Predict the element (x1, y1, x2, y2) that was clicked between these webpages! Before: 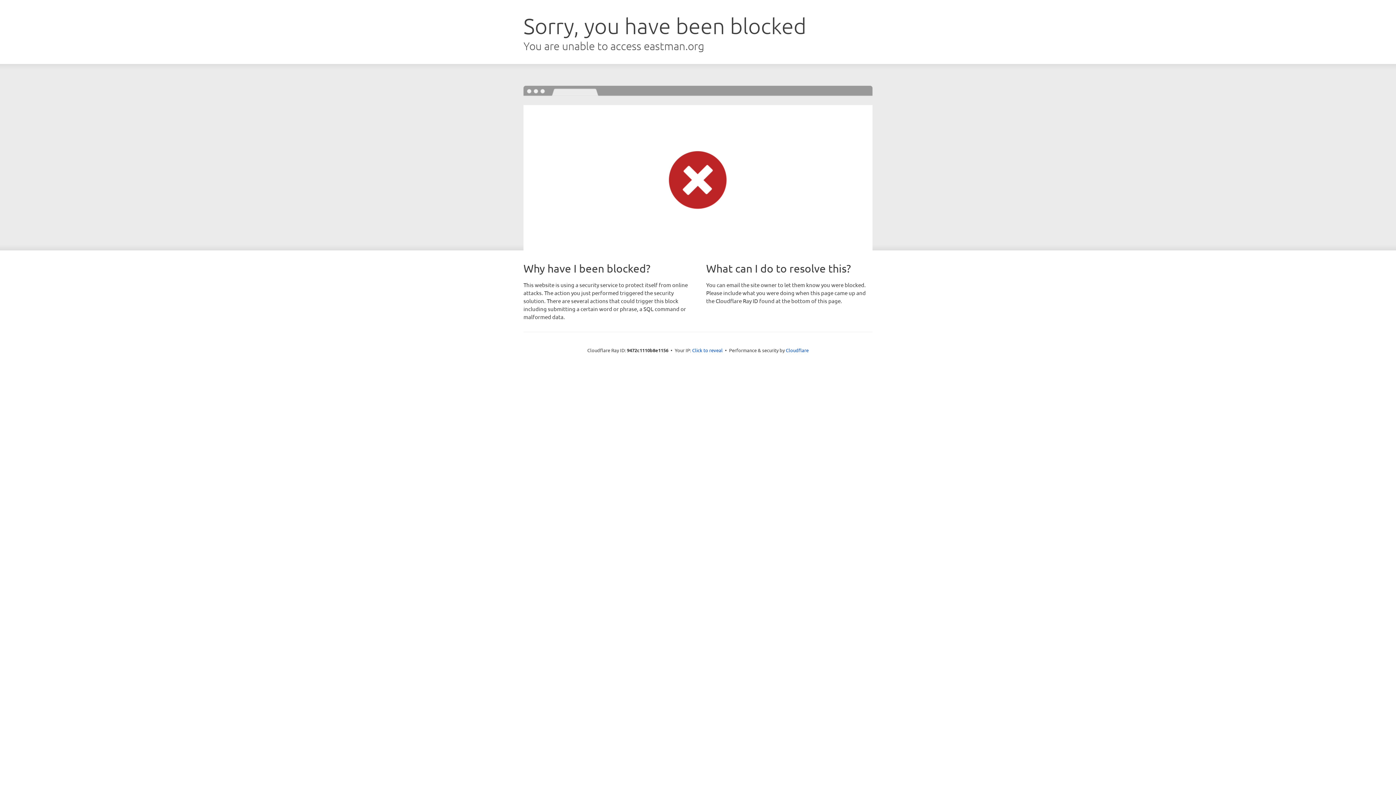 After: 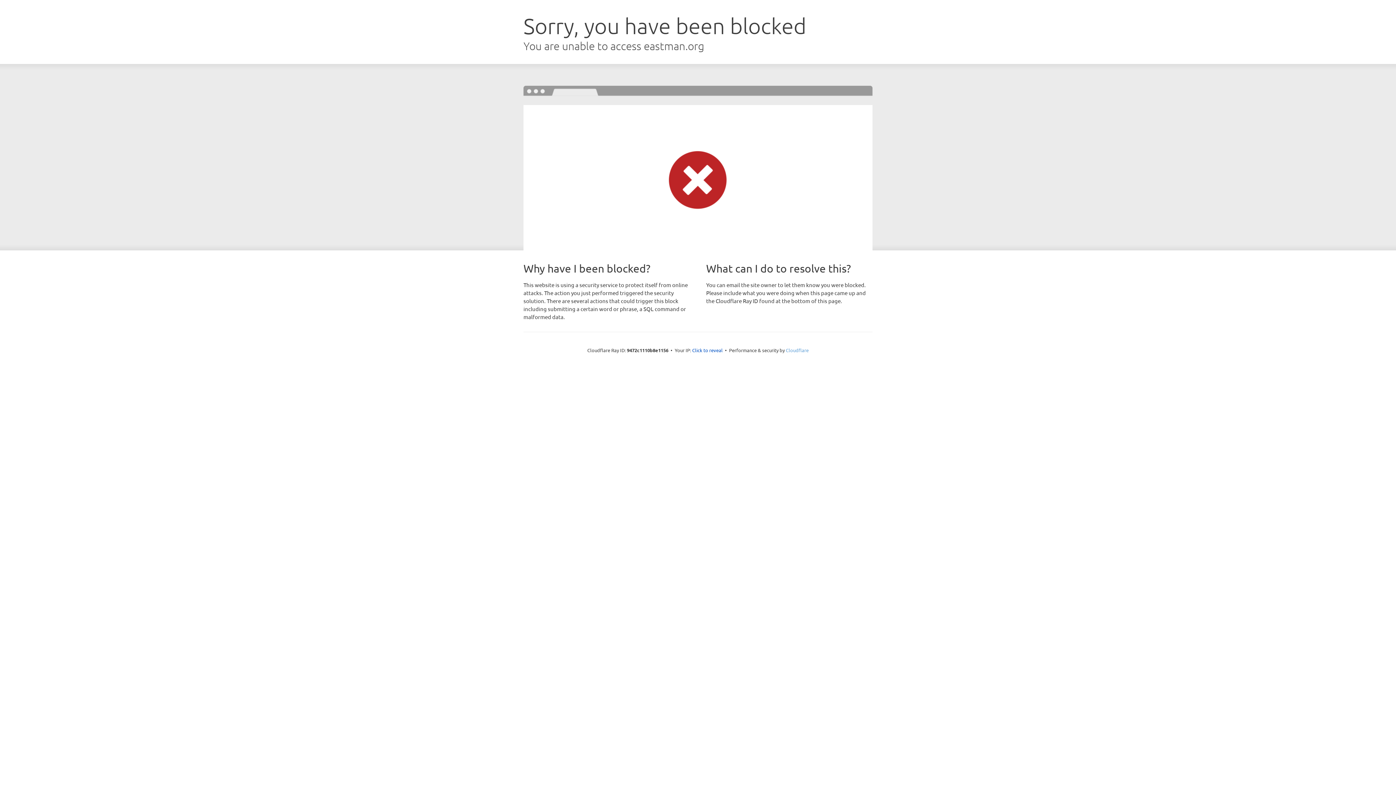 Action: label: Cloudflare bbox: (786, 347, 808, 353)